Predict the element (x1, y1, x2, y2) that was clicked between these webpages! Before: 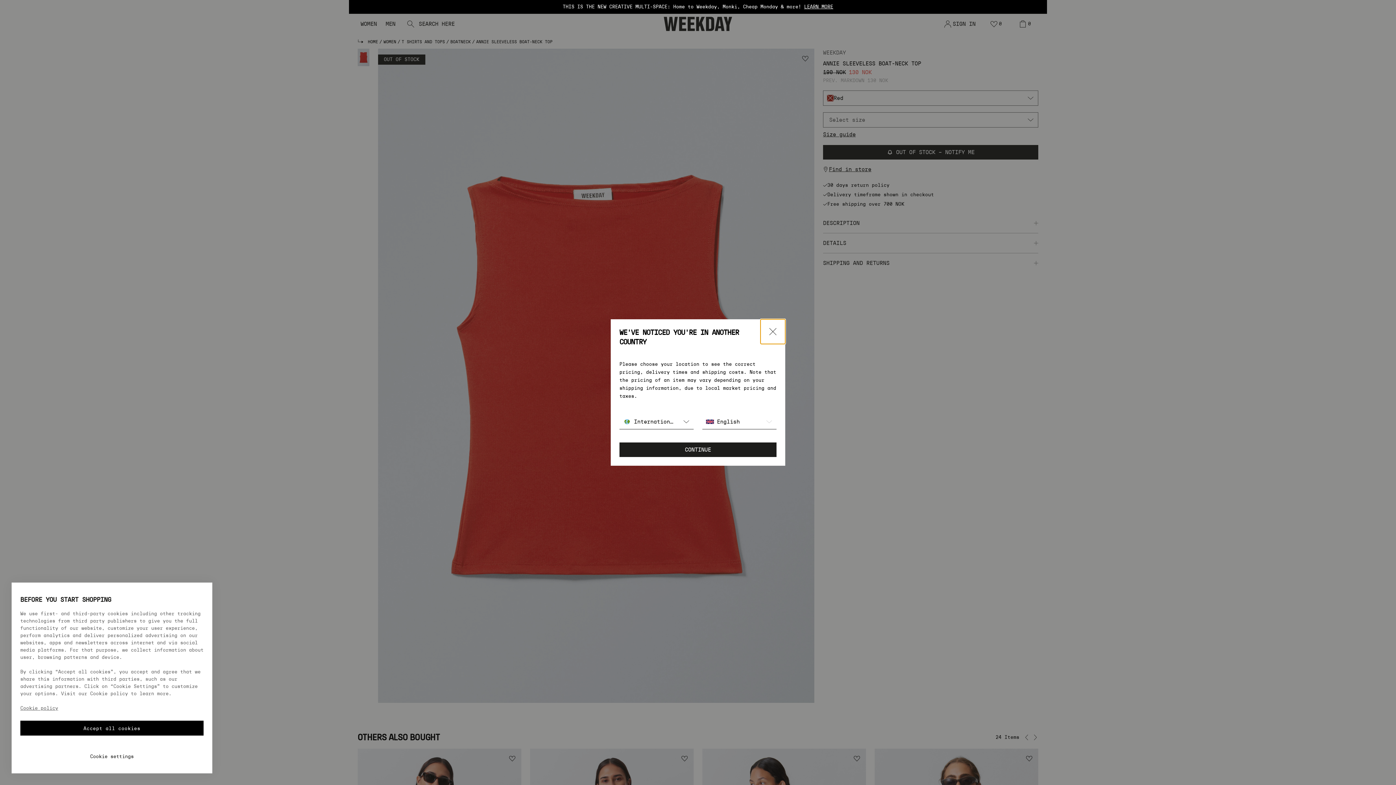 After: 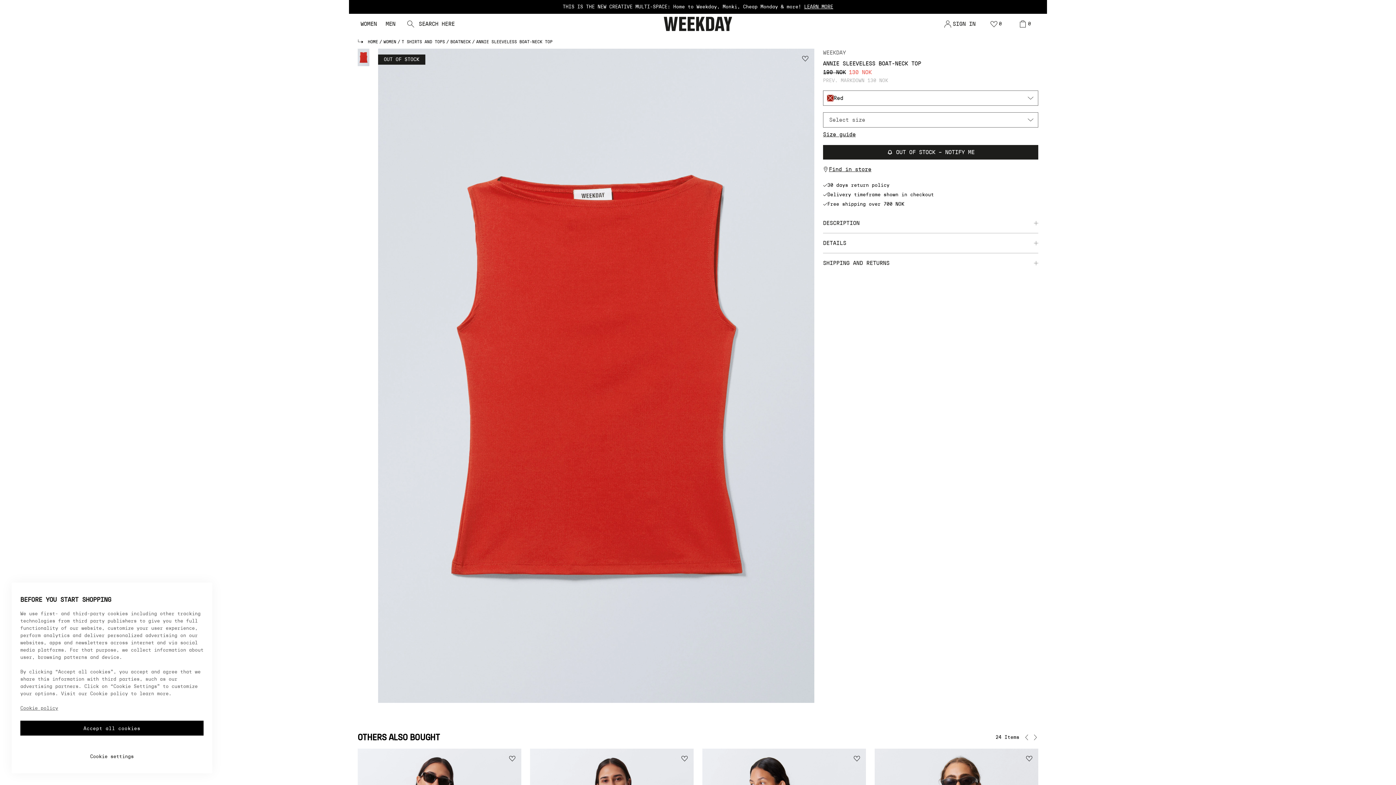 Action: bbox: (760, 319, 785, 344)